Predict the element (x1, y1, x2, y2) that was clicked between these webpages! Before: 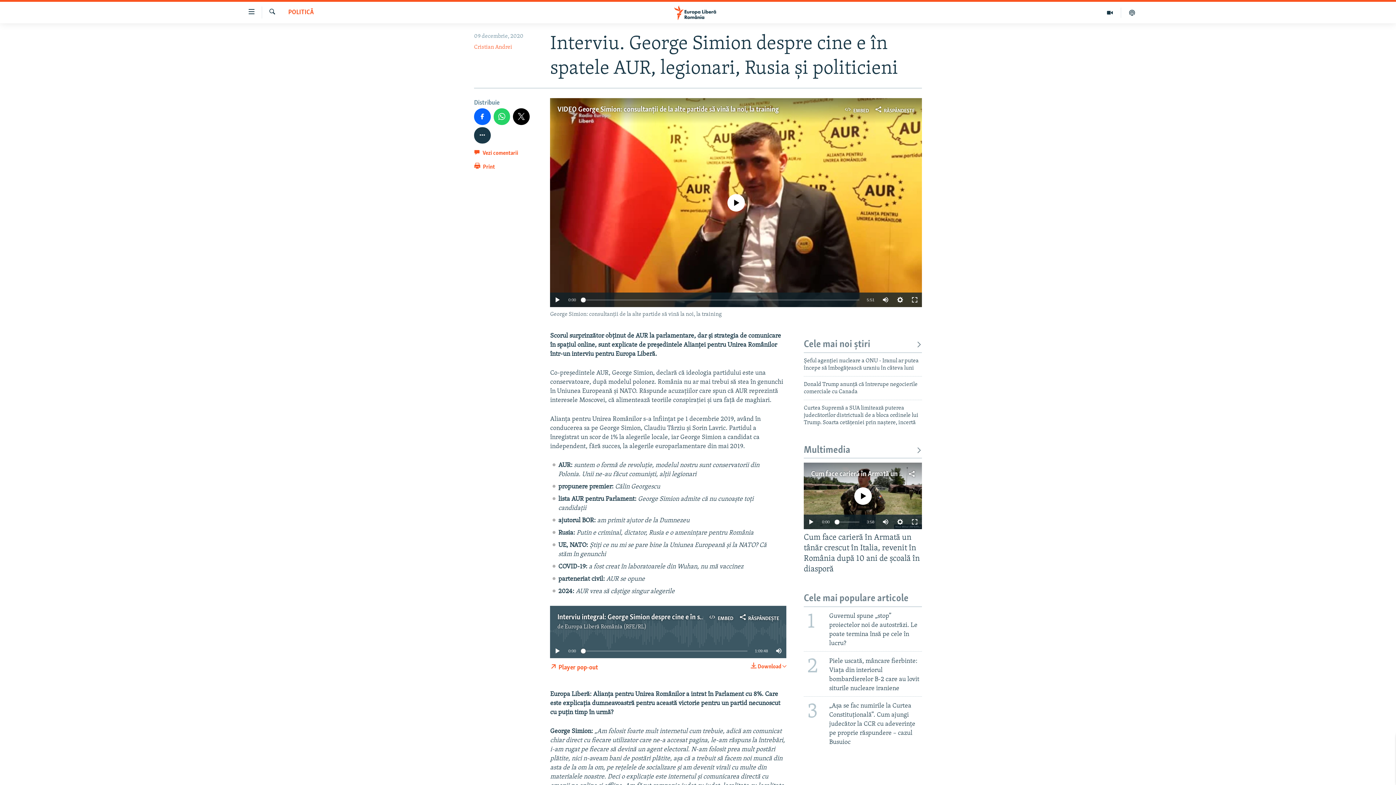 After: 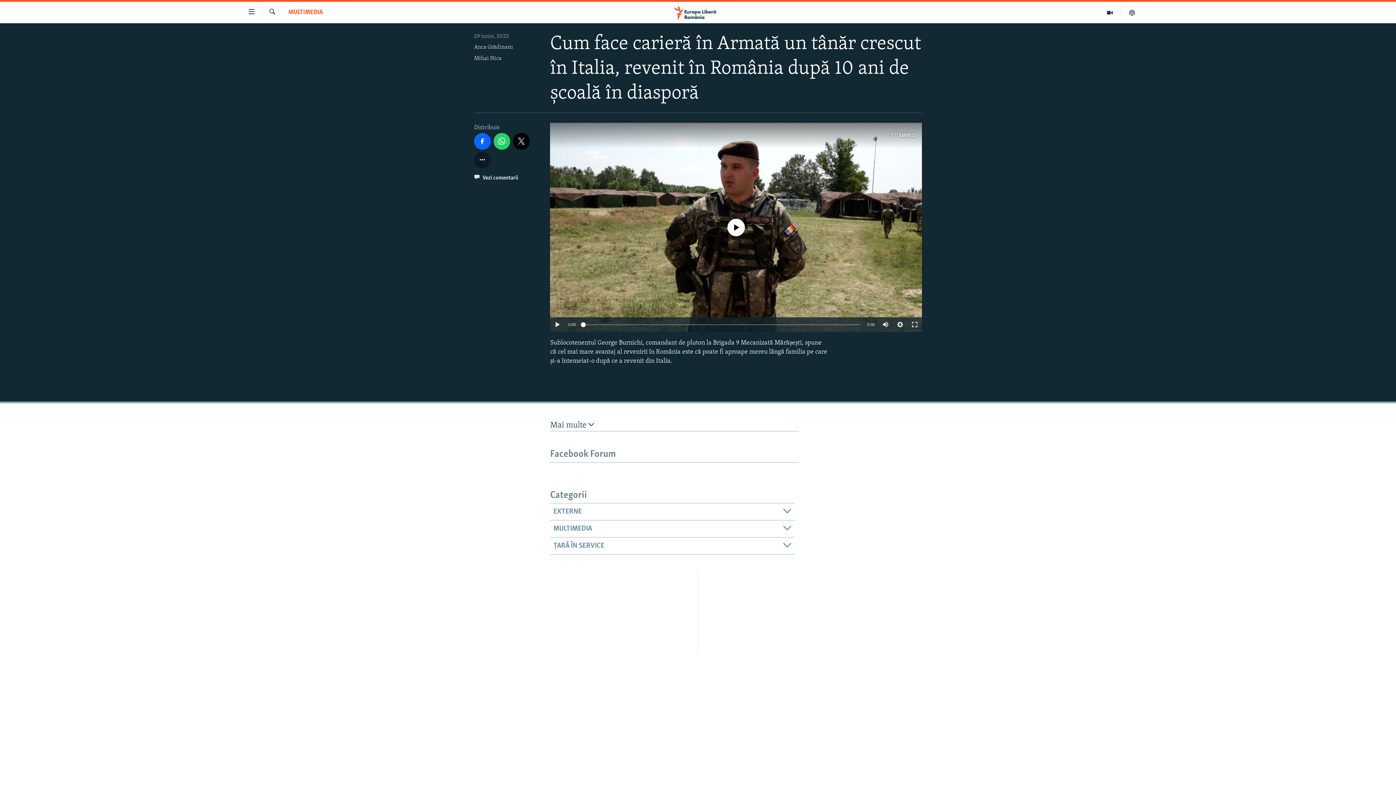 Action: label: Cum face carieră în Armată un tânăr crescut în Italia, revenit în România după 10 ani de școală în diasporă bbox: (804, 532, 922, 579)